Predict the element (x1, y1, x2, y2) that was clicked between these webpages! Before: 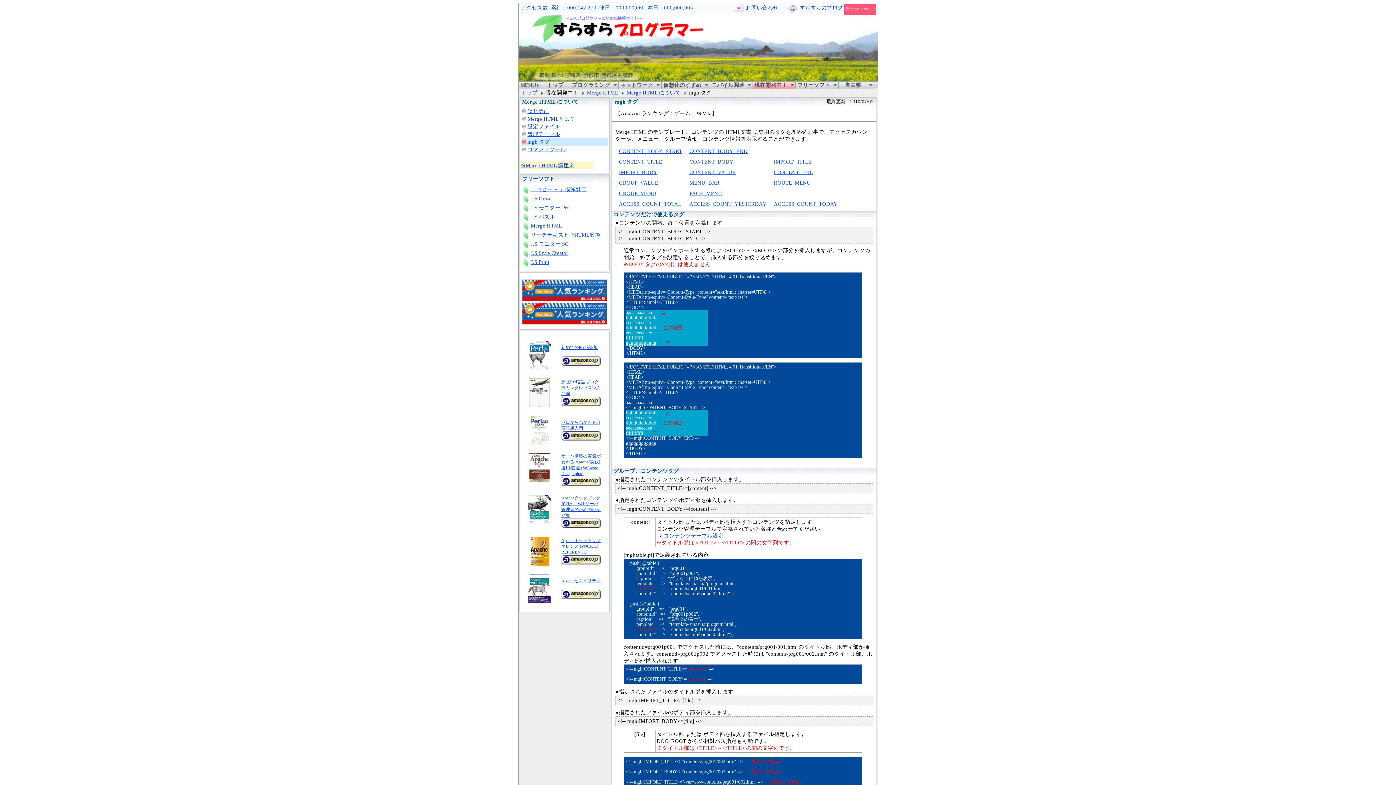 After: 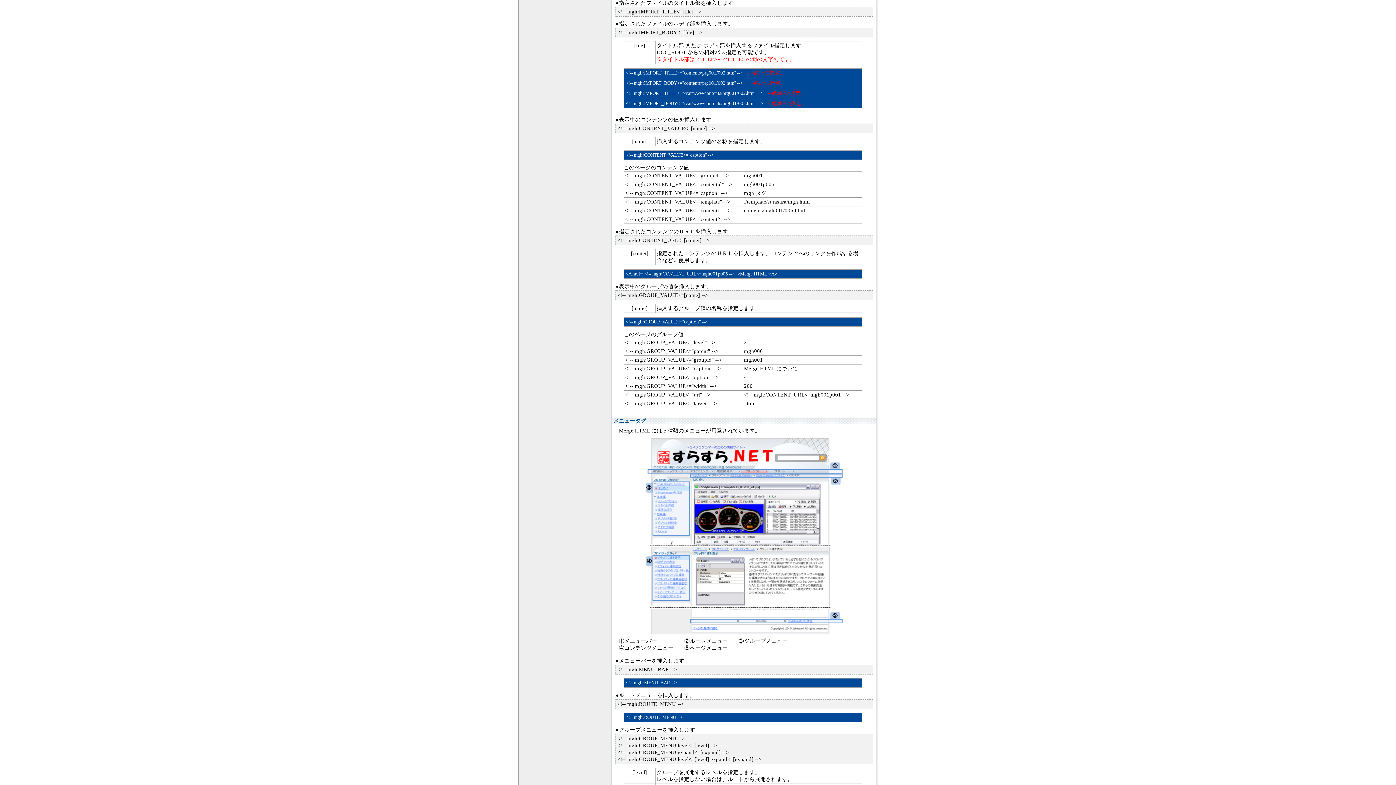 Action: bbox: (774, 158, 811, 164) label: IMPORT_TITLE